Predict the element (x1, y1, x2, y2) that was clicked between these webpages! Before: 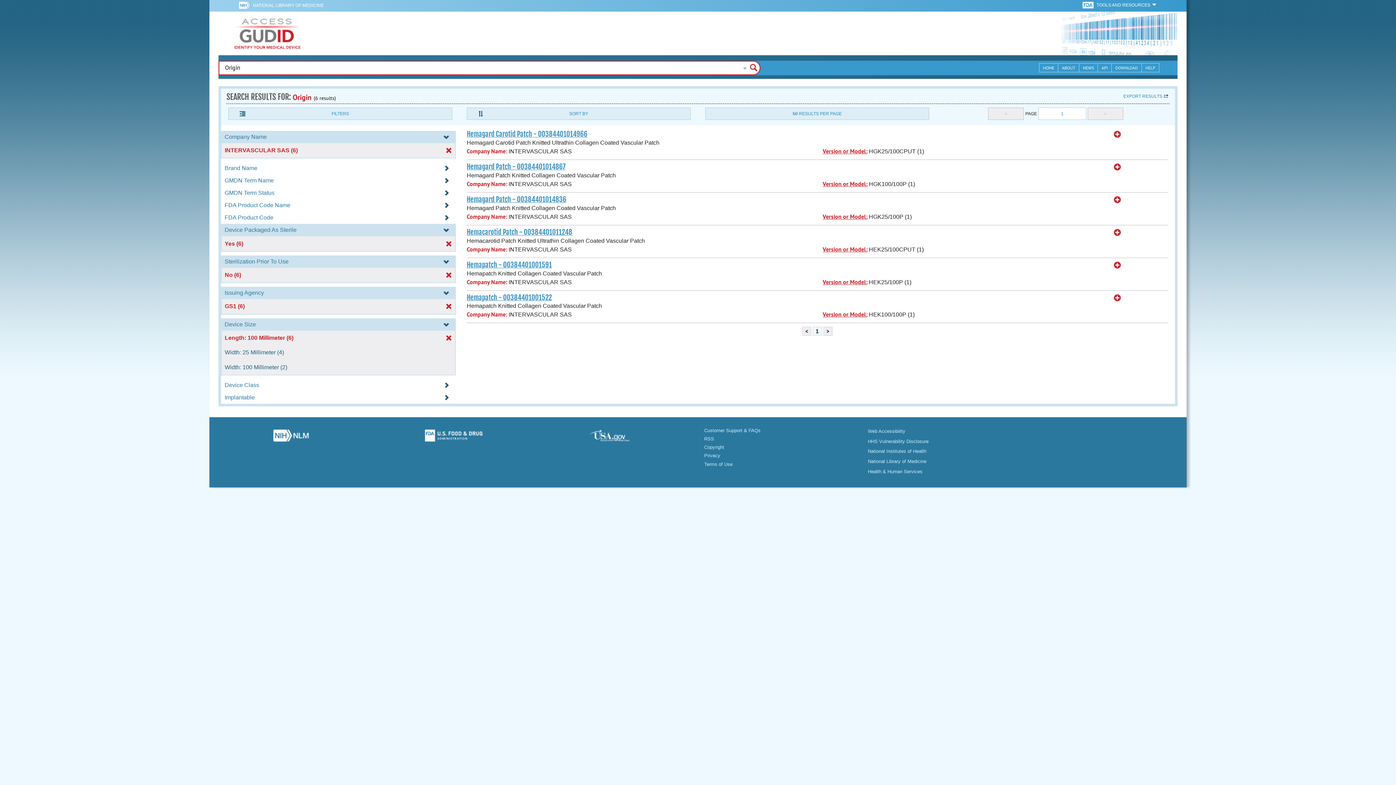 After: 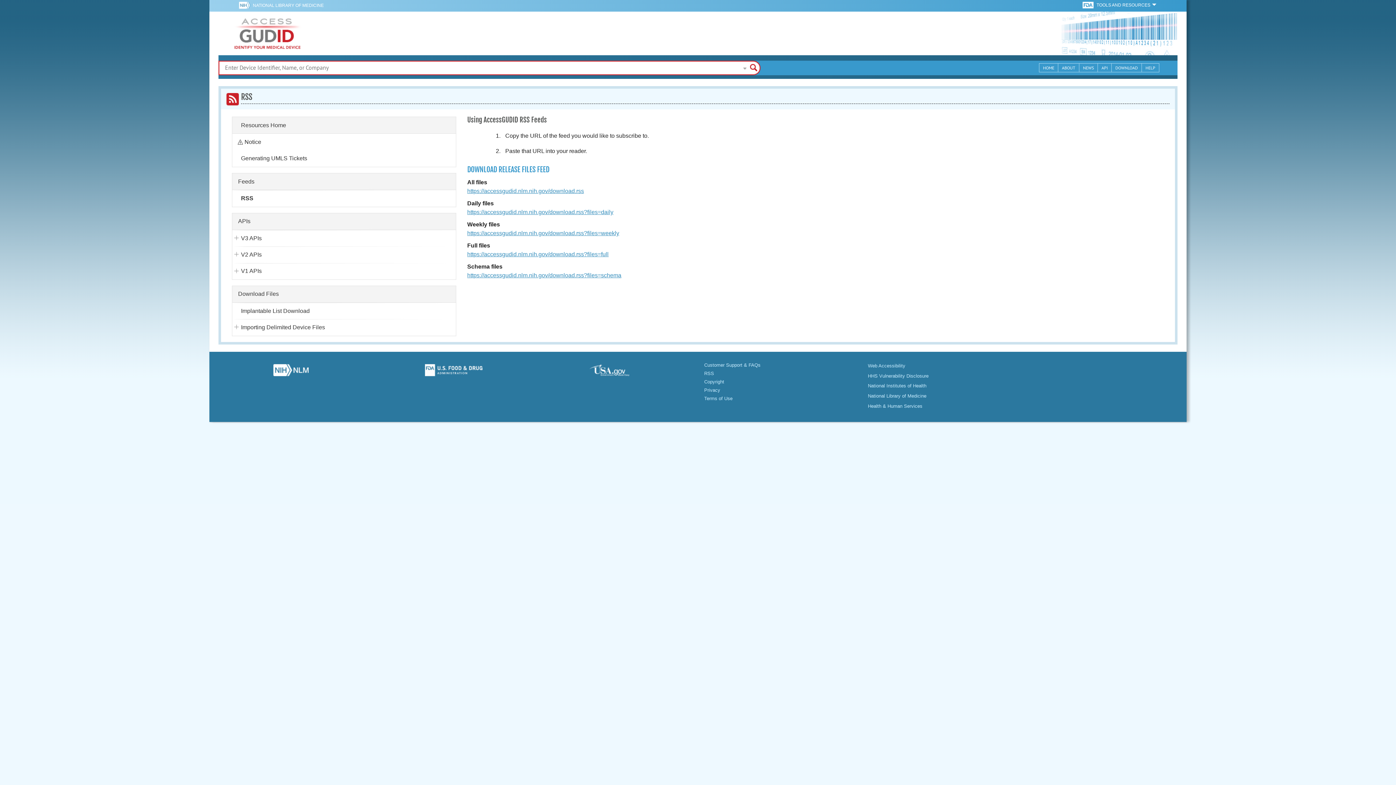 Action: label: RSS bbox: (704, 436, 714, 441)